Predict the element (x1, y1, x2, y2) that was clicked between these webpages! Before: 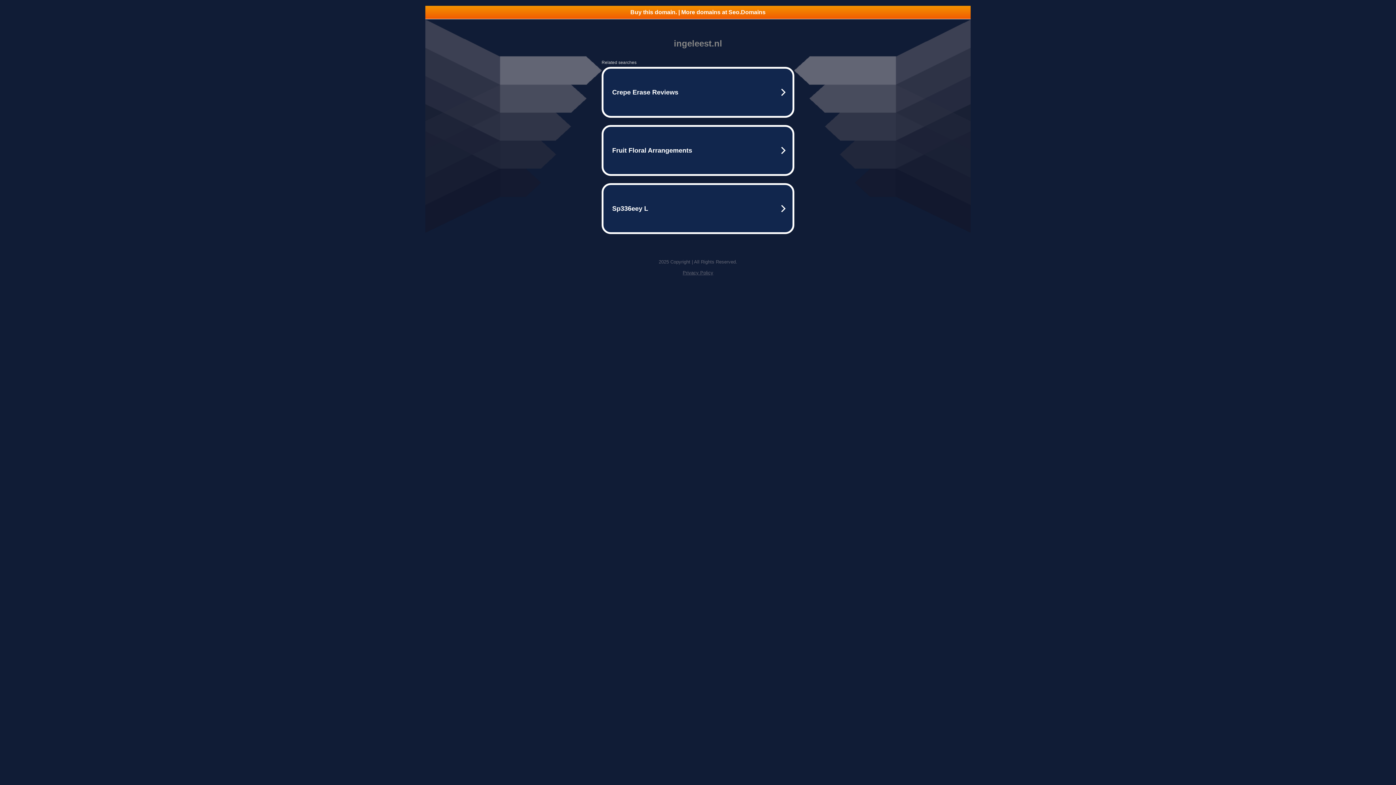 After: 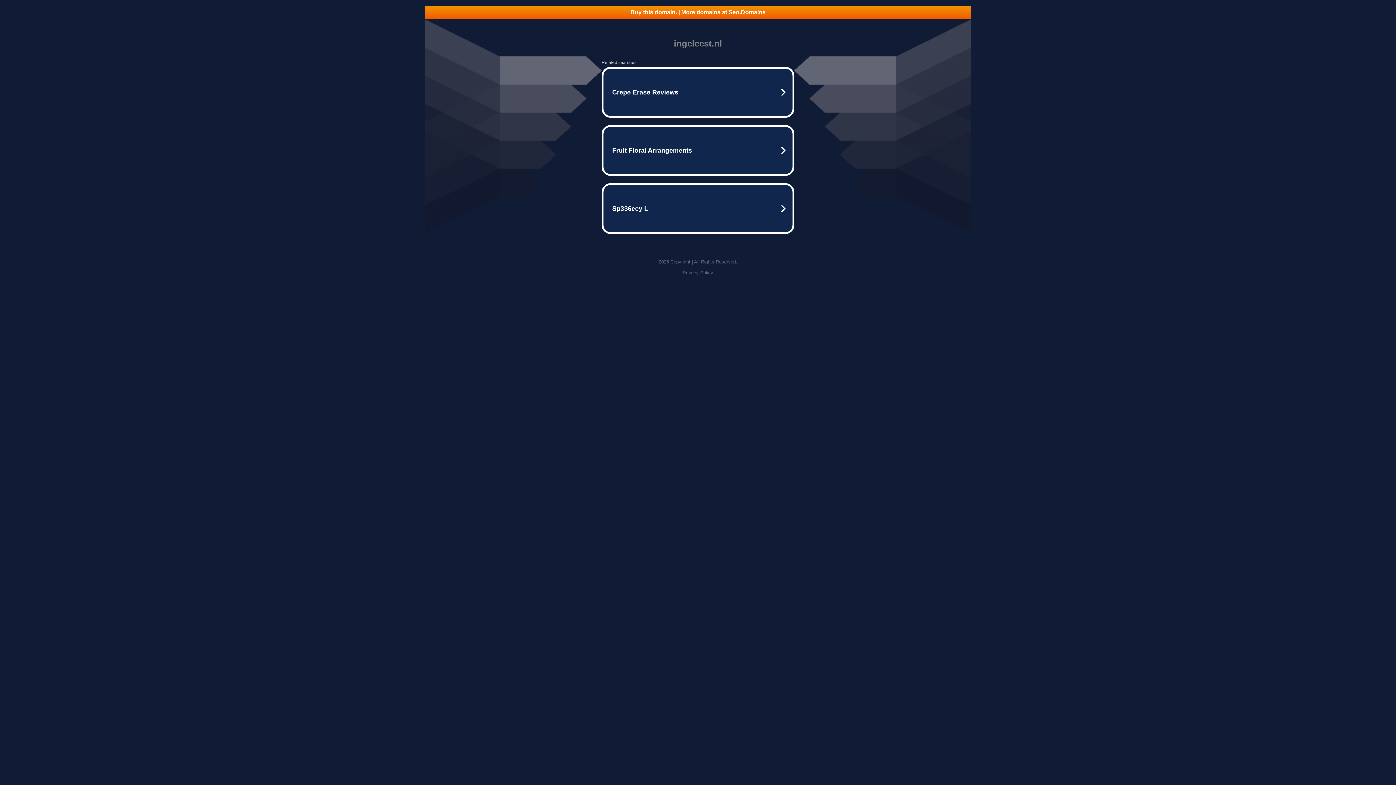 Action: bbox: (682, 270, 713, 275) label: Privacy Policy